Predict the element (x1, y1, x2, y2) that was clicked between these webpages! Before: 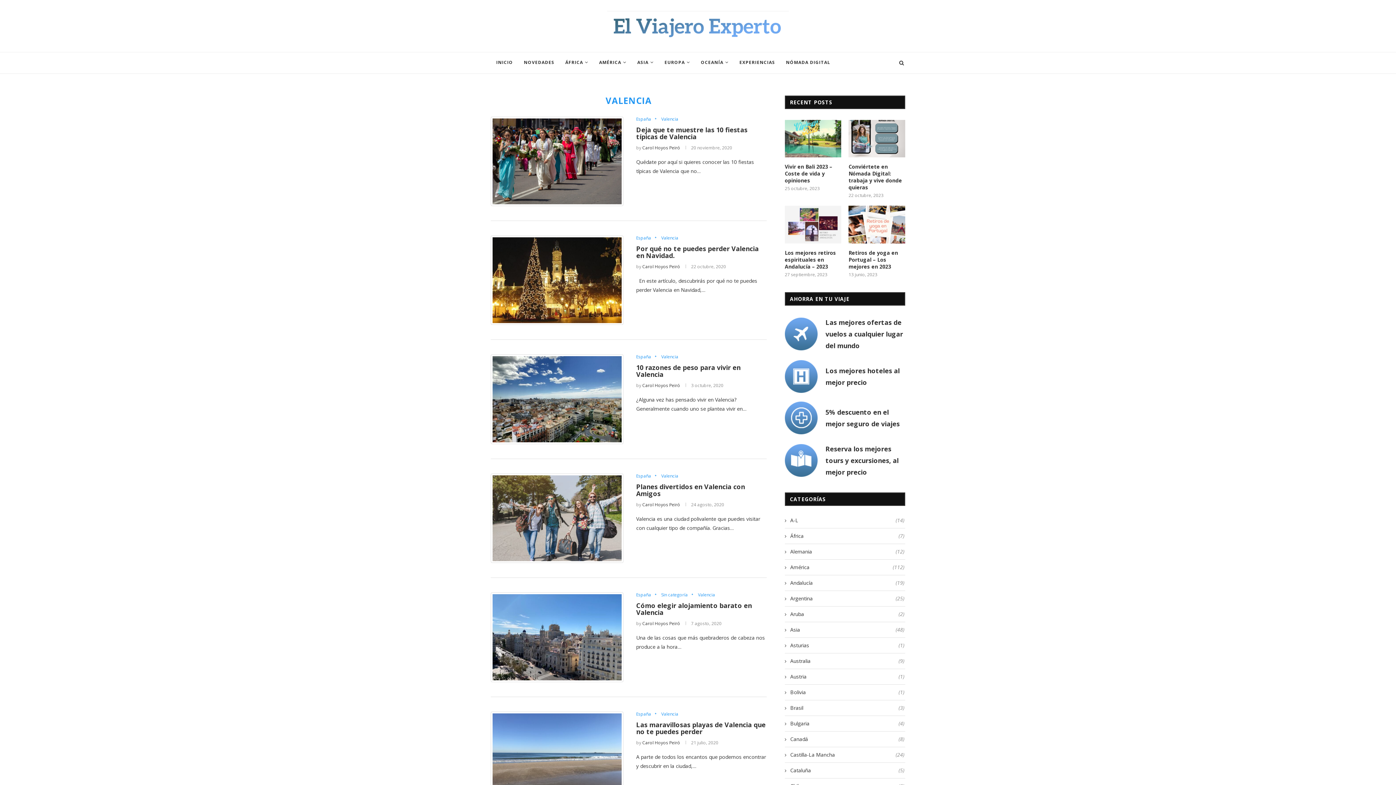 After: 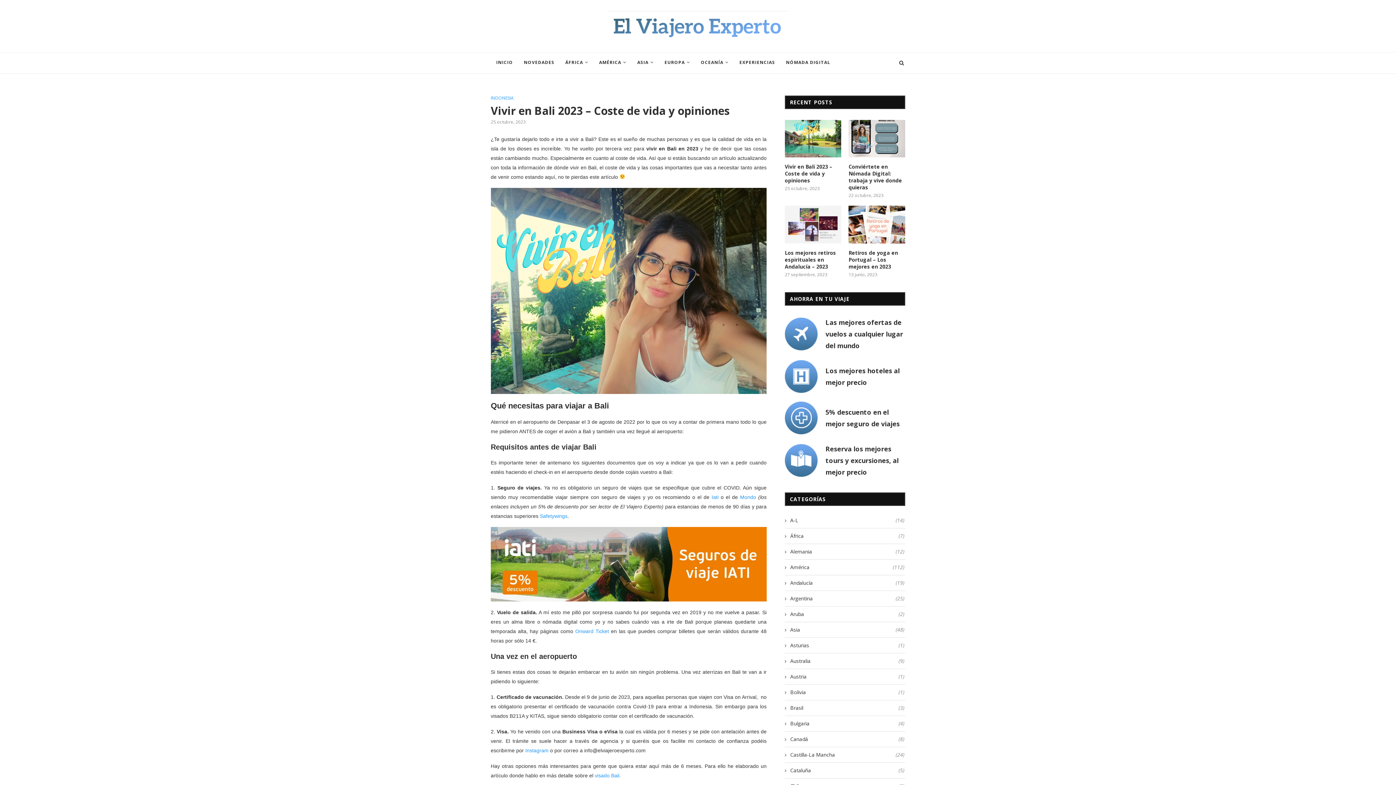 Action: bbox: (784, 119, 841, 157)